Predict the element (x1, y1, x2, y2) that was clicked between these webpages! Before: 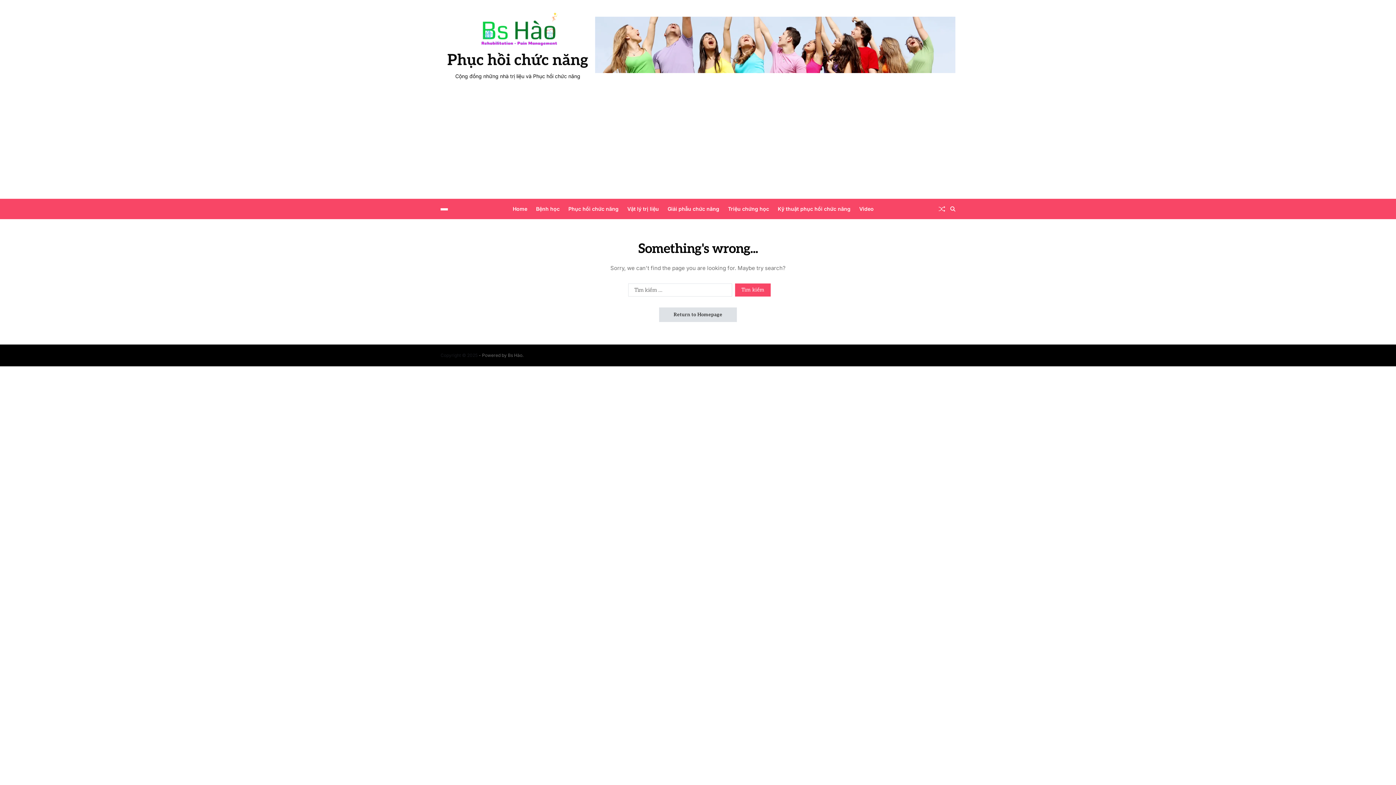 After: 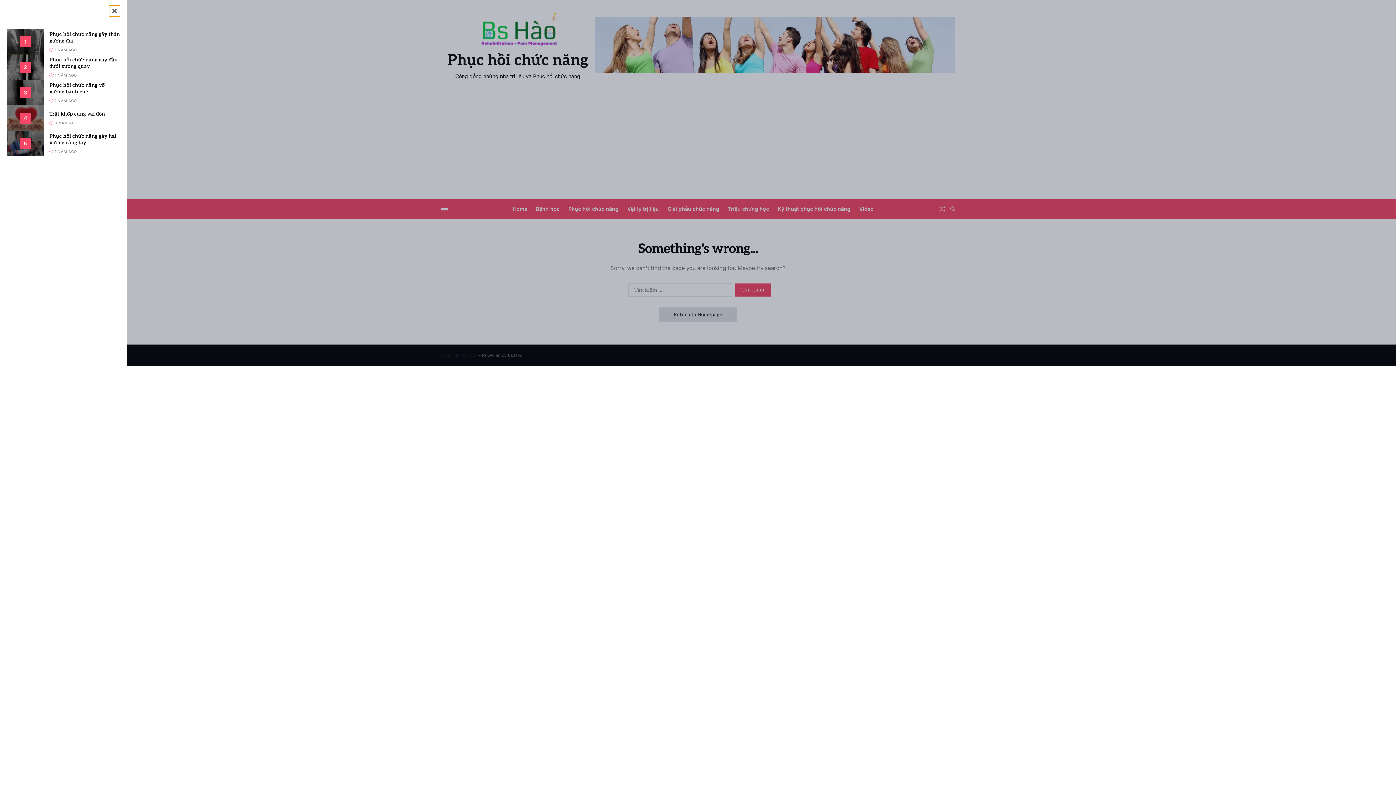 Action: bbox: (440, 208, 448, 210) label: Off Canvas